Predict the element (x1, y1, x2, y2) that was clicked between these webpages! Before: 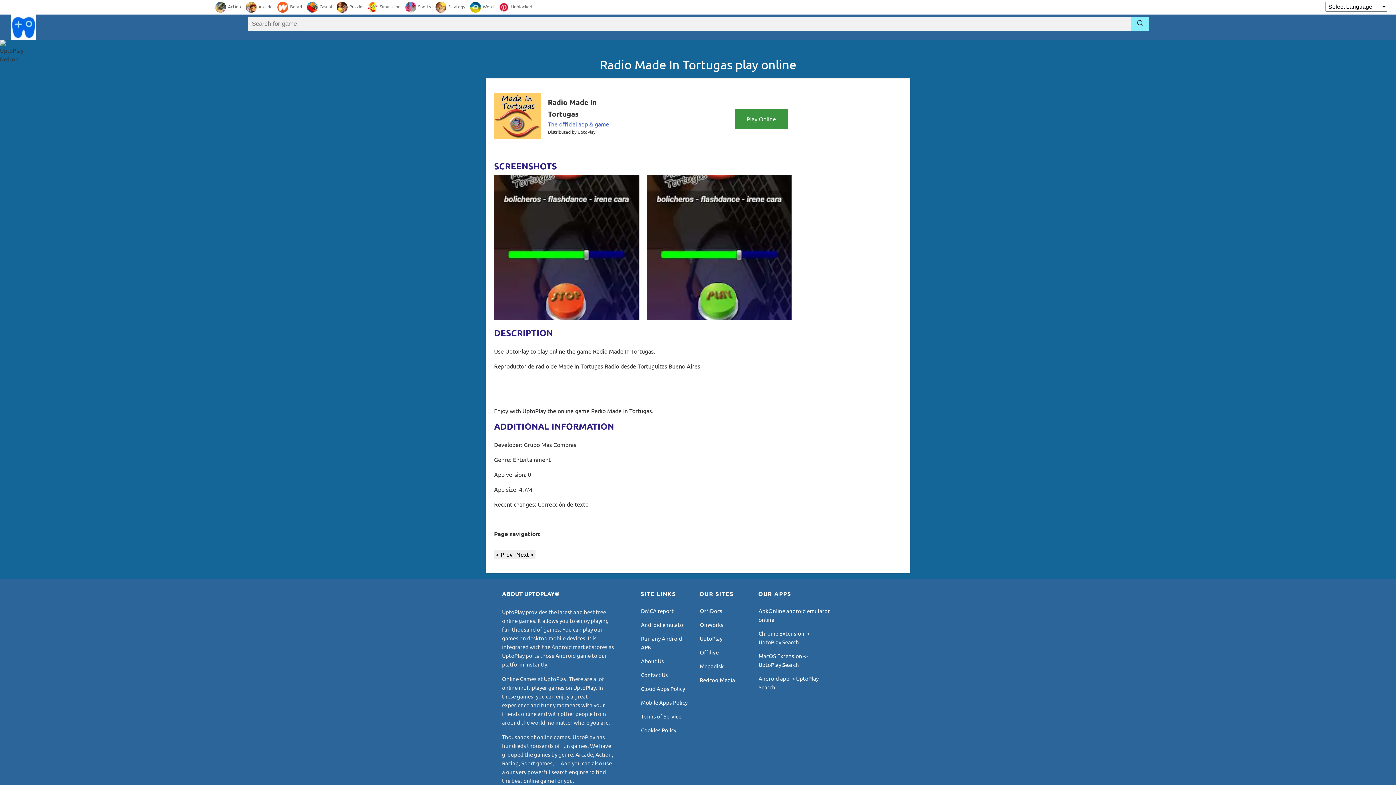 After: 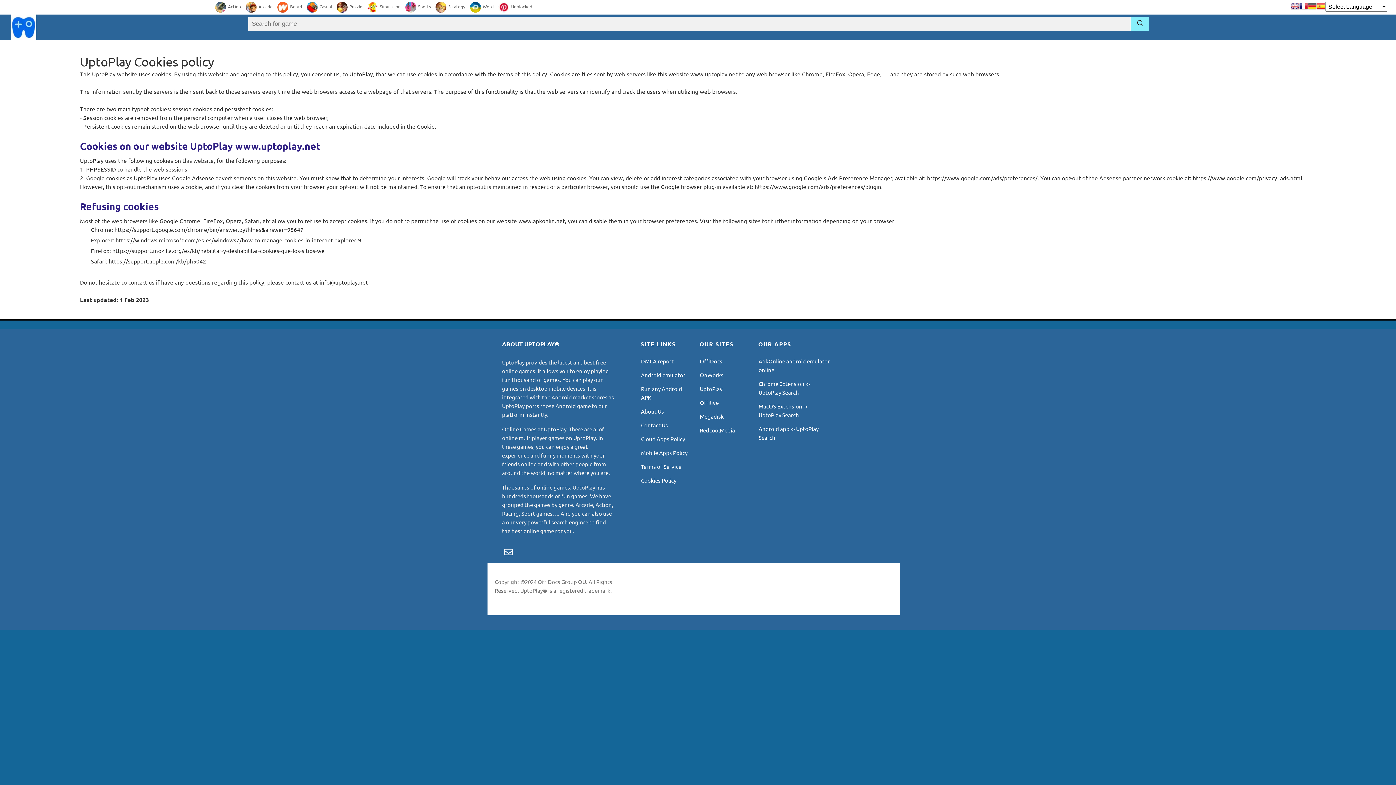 Action: bbox: (641, 726, 676, 733) label: Cookies Policy